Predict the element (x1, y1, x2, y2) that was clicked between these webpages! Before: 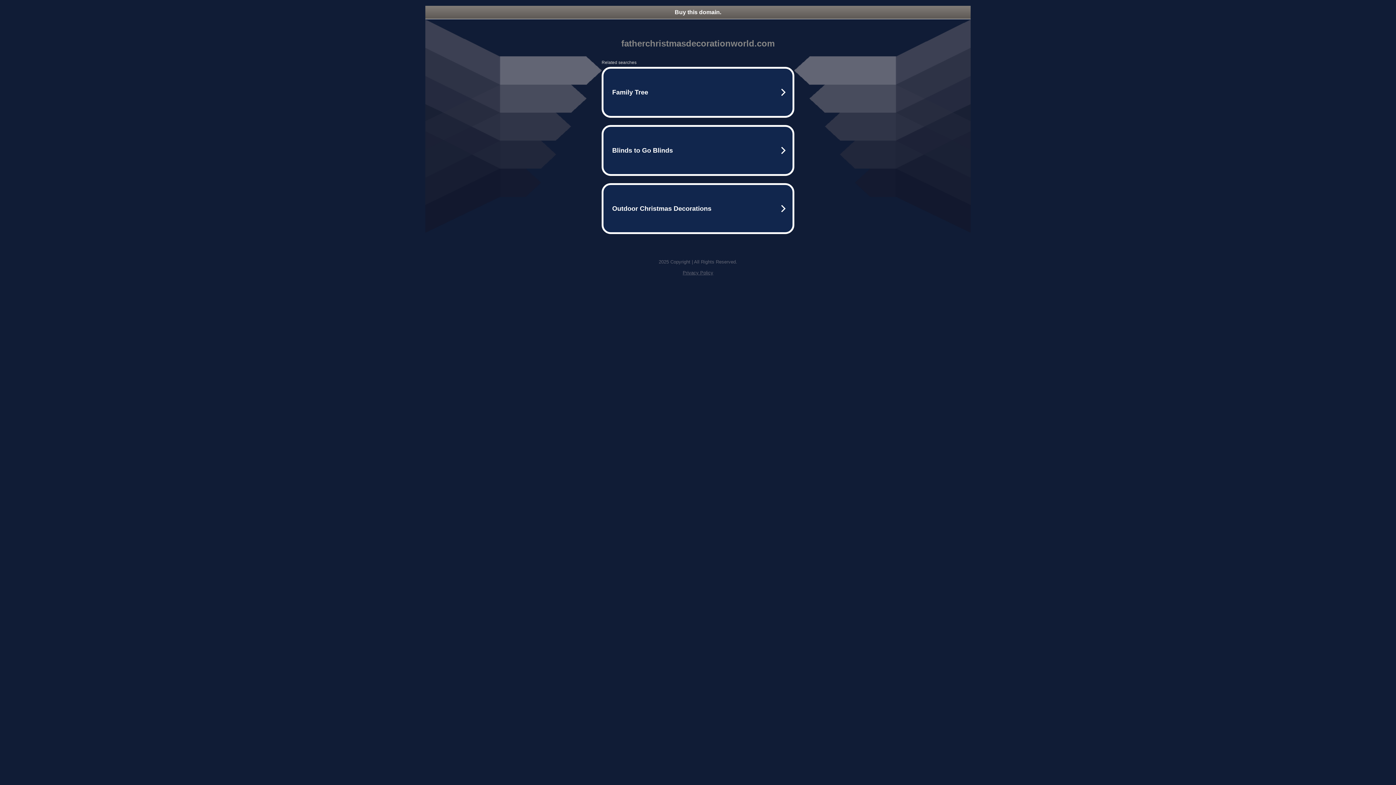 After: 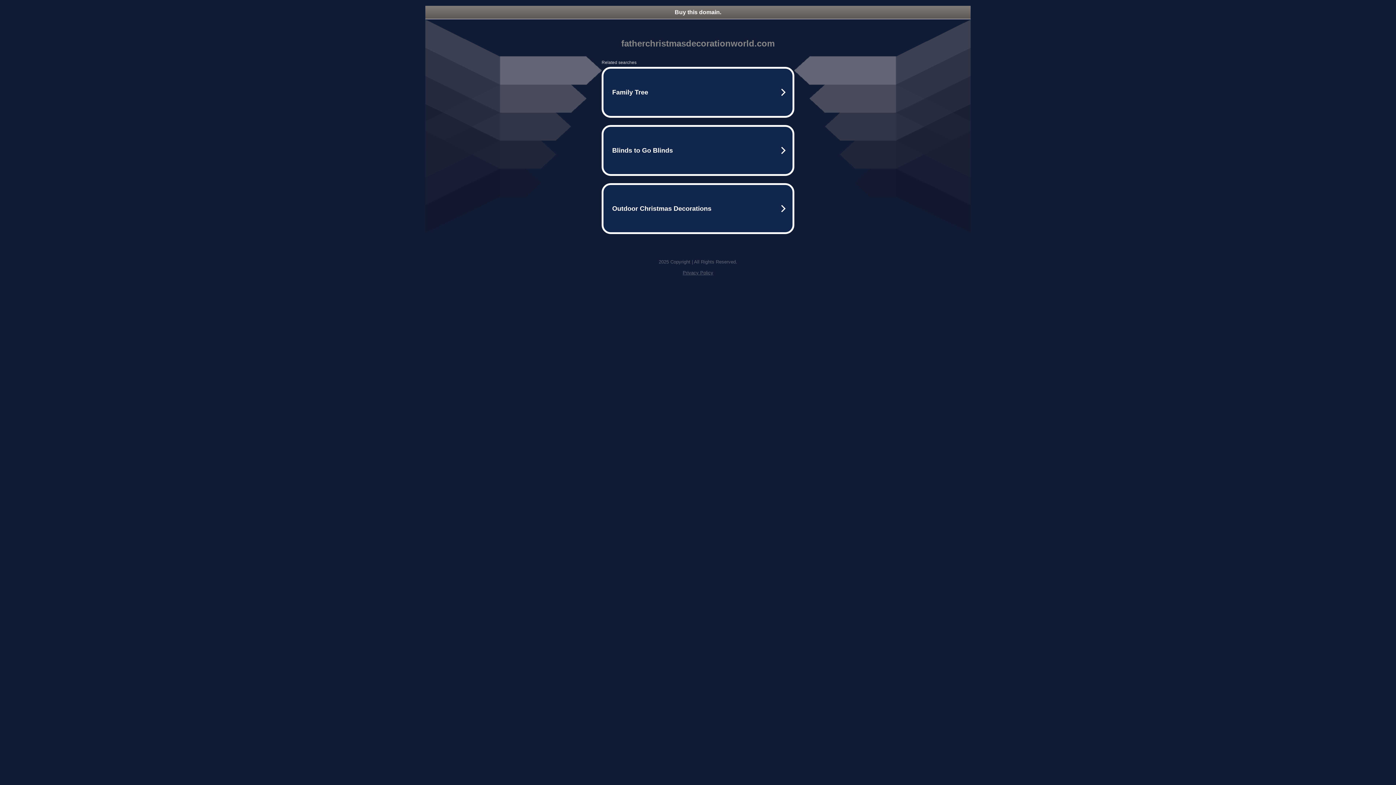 Action: bbox: (682, 270, 713, 275) label: Privacy Policy